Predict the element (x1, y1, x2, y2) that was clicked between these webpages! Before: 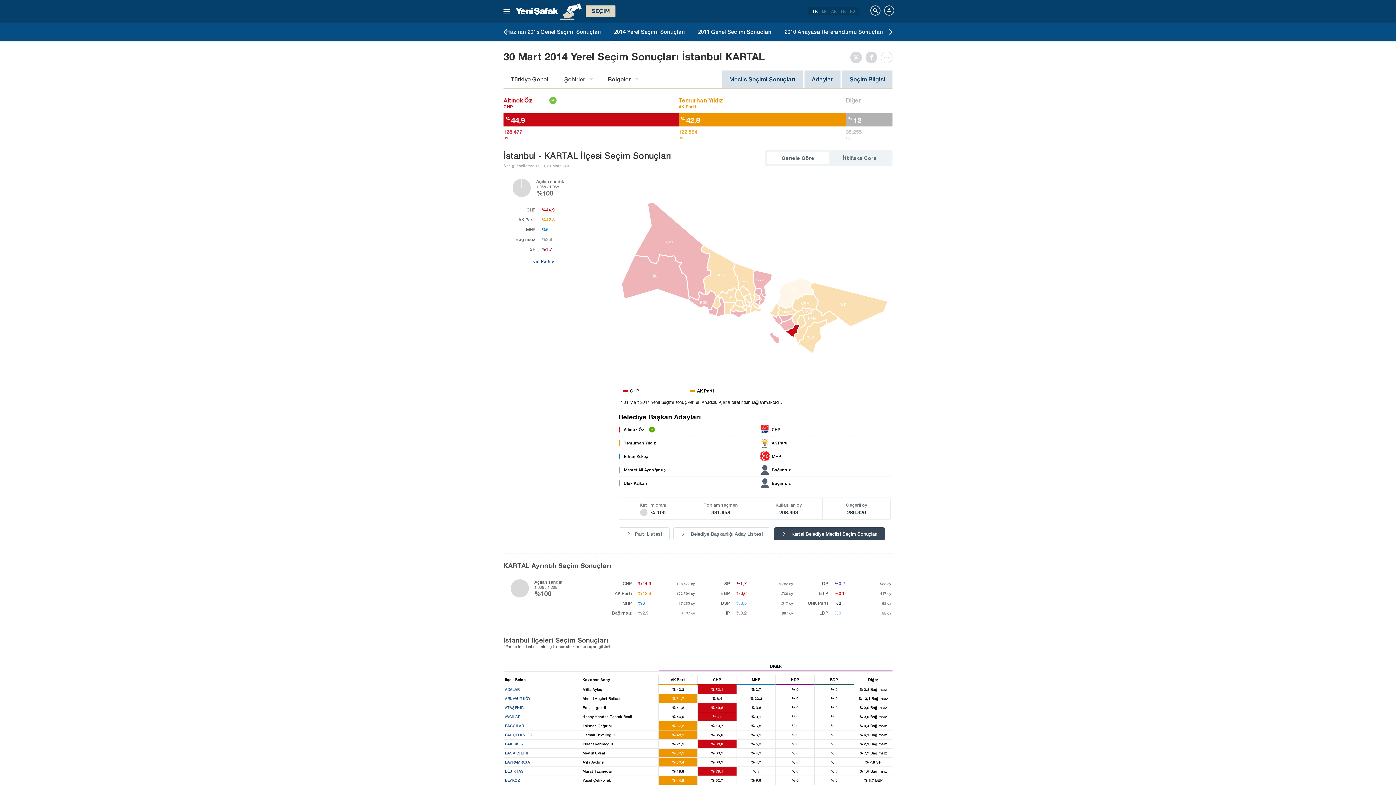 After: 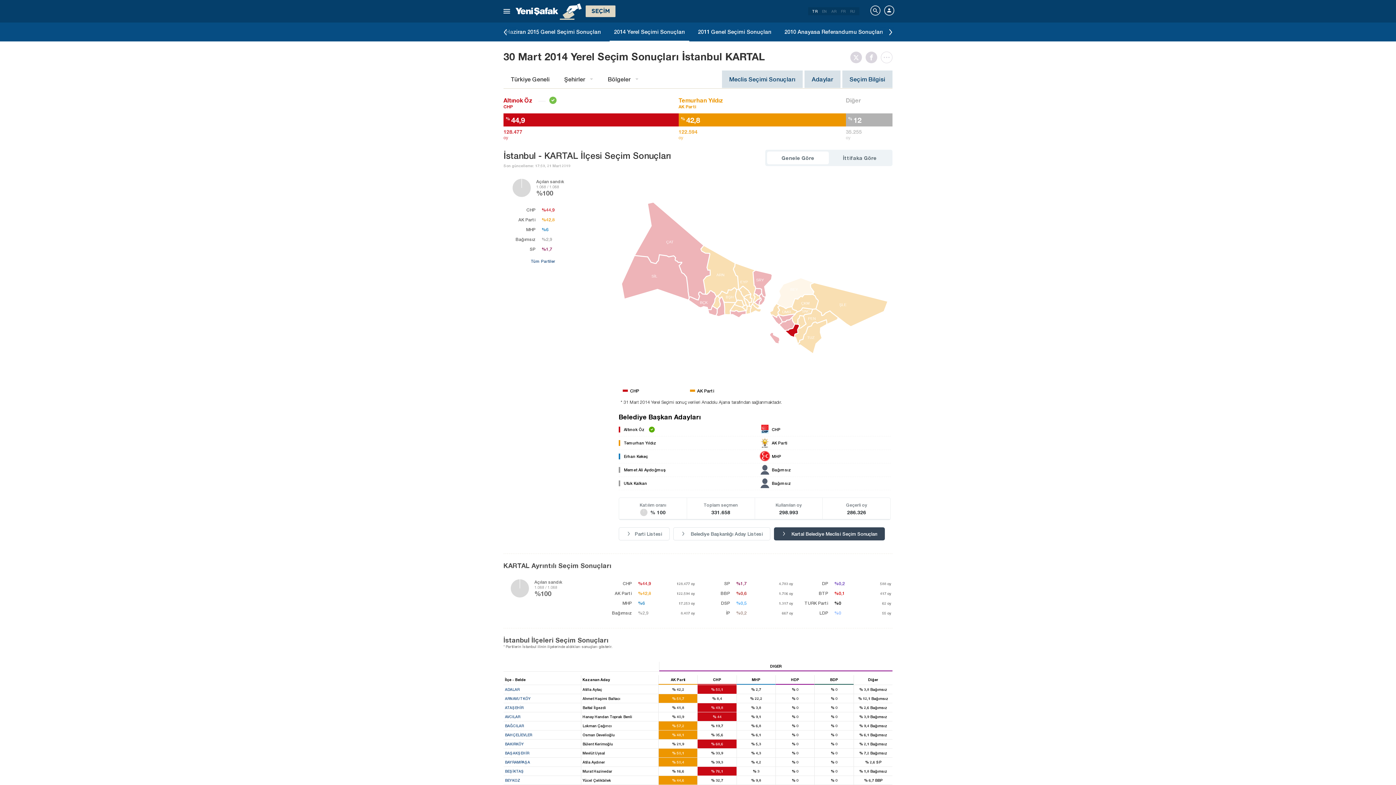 Action: label: TR bbox: (810, 9, 820, 13)